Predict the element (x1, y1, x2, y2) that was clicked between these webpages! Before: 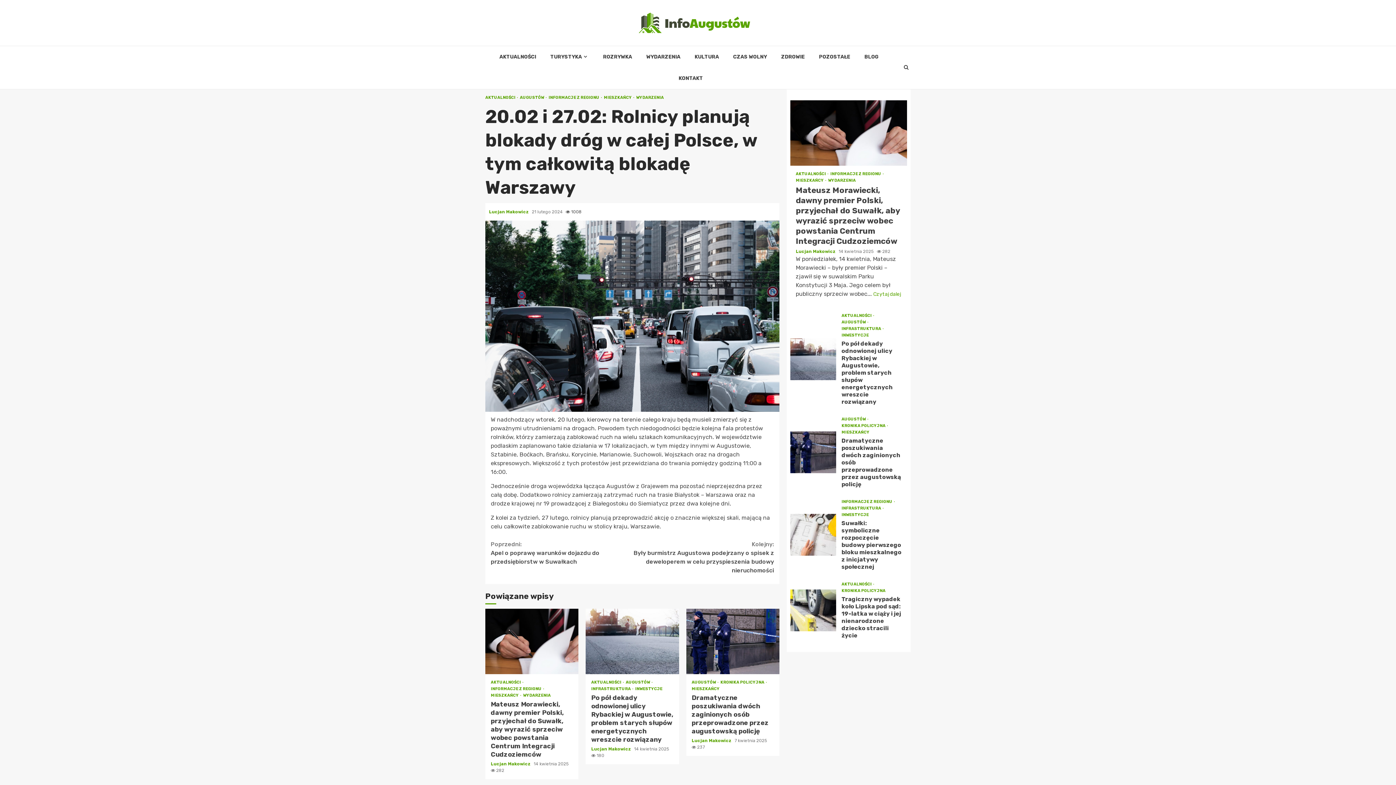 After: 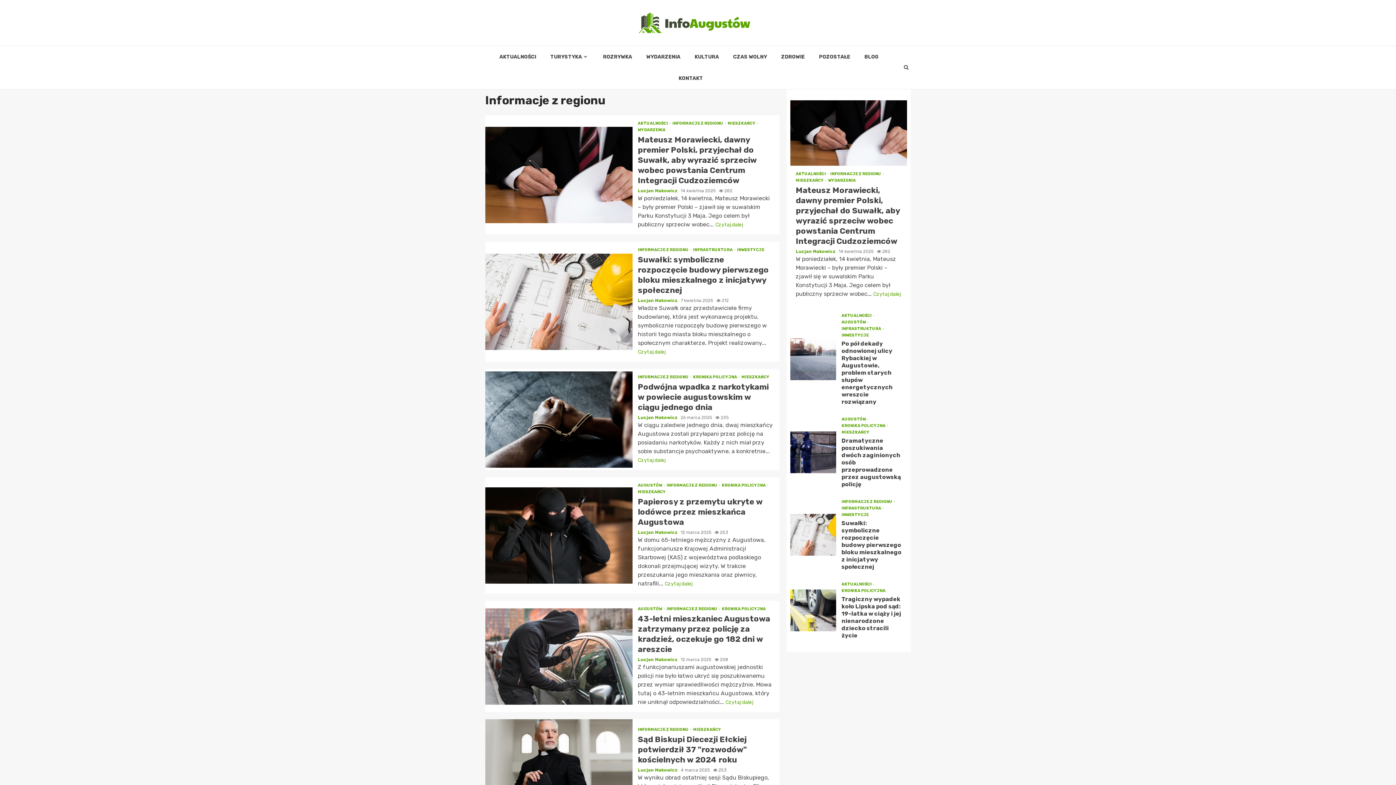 Action: label: INFORMACJE Z REGIONU  bbox: (830, 172, 884, 176)